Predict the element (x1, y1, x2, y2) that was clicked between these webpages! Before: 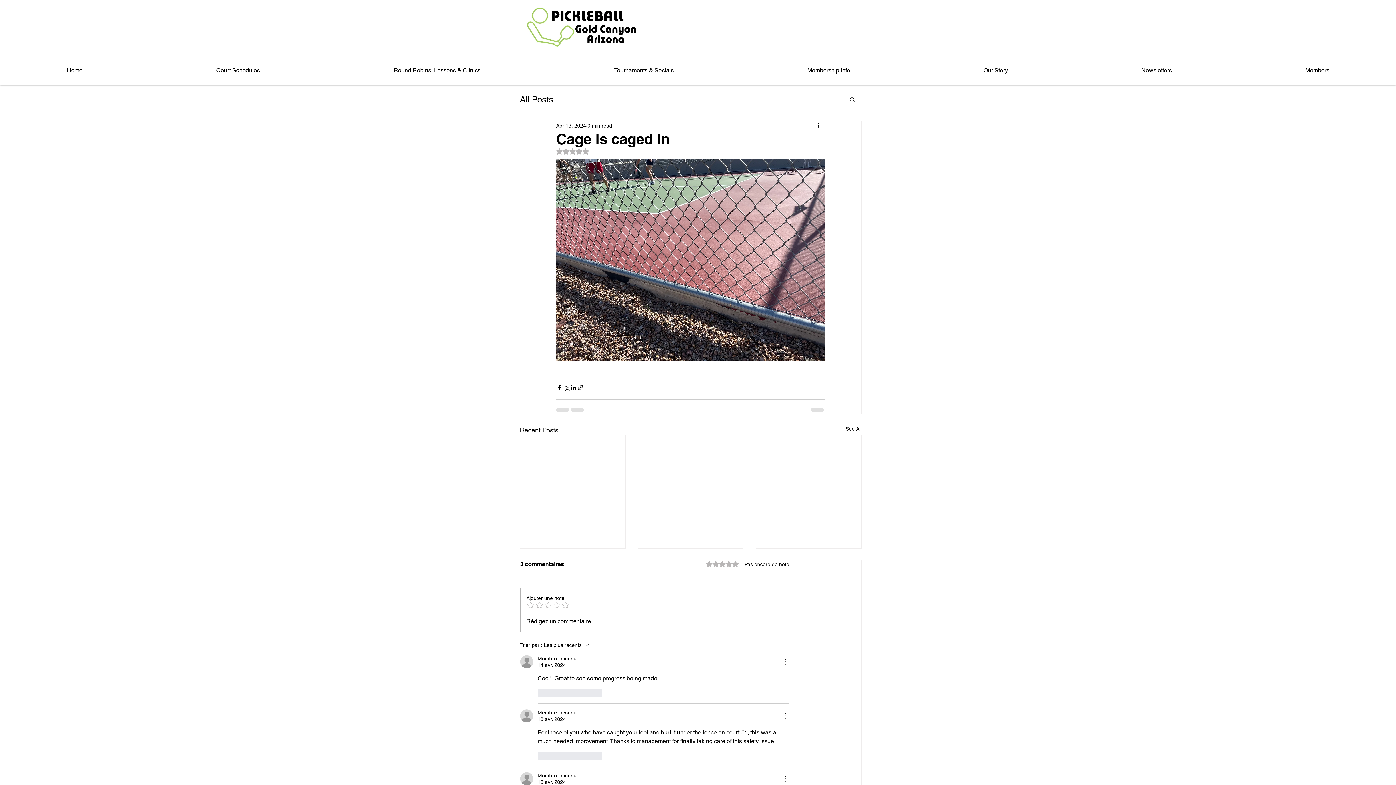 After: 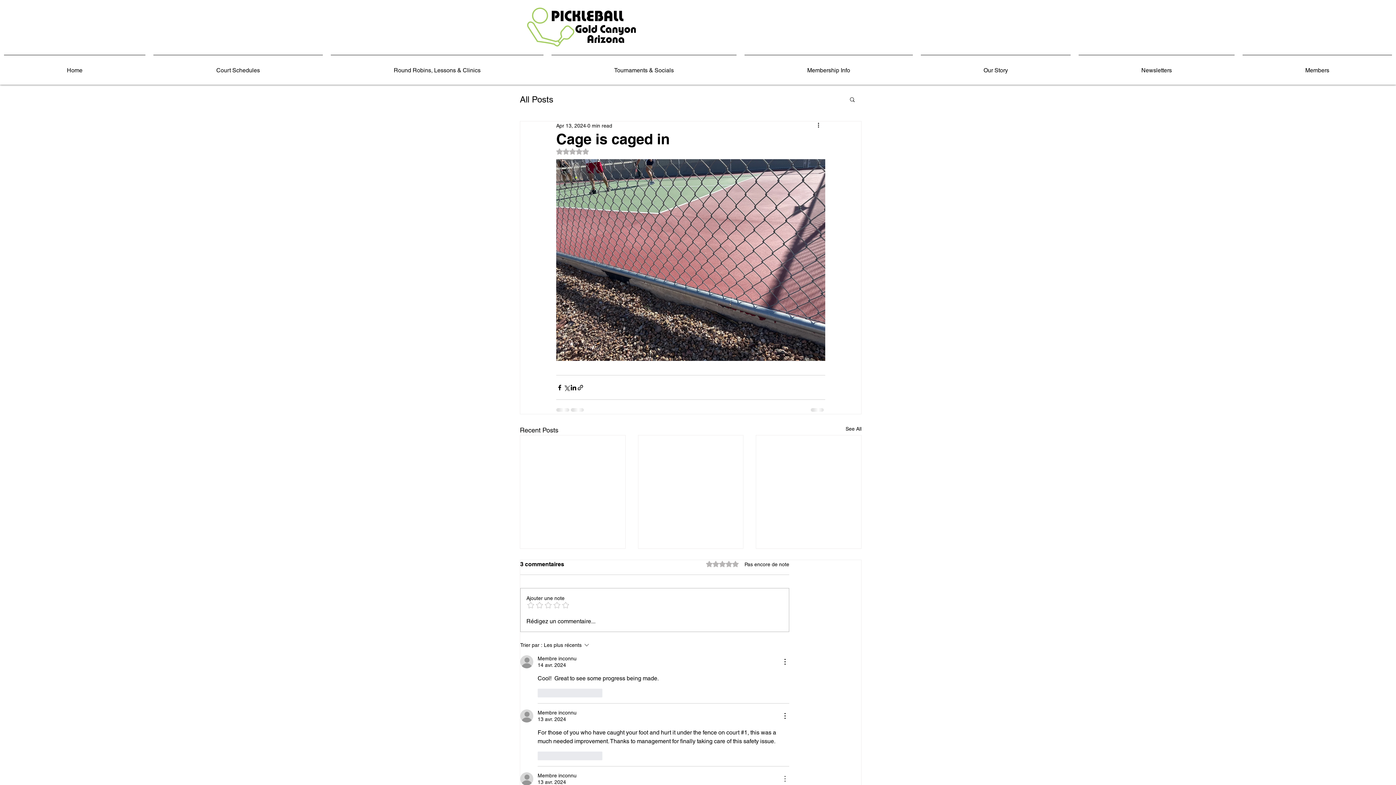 Action: bbox: (780, 775, 789, 783) label: Plus d'actions